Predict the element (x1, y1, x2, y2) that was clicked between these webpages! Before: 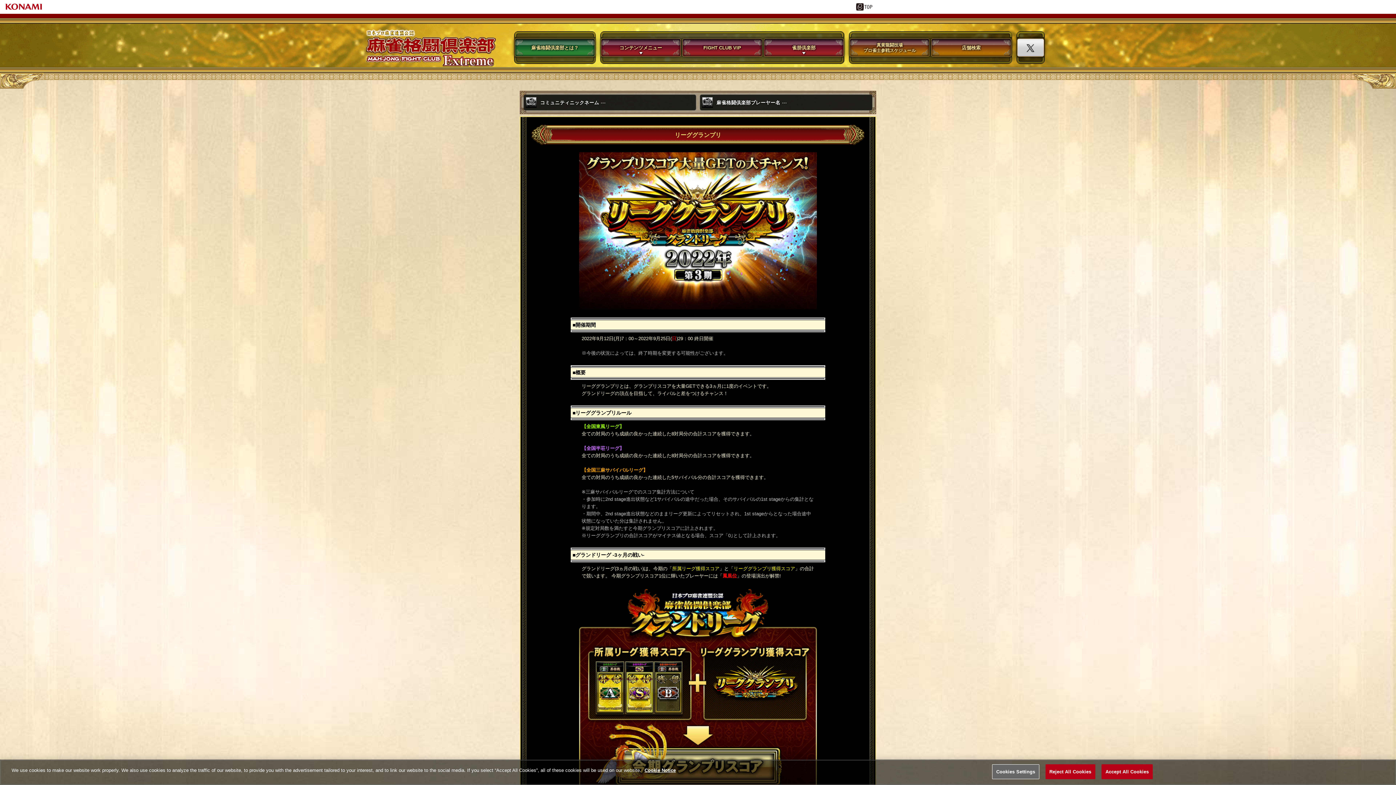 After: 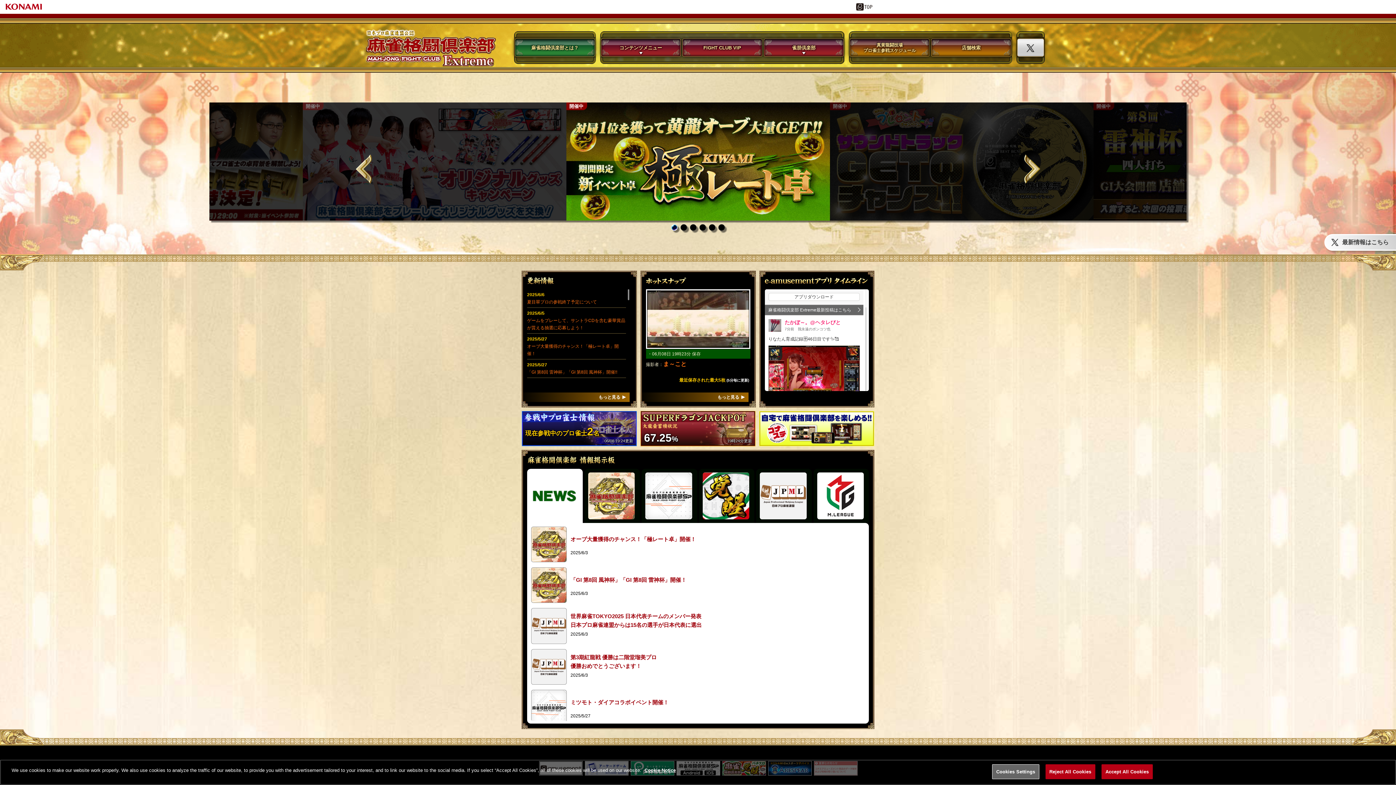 Action: bbox: (349, 59, 512, 65)